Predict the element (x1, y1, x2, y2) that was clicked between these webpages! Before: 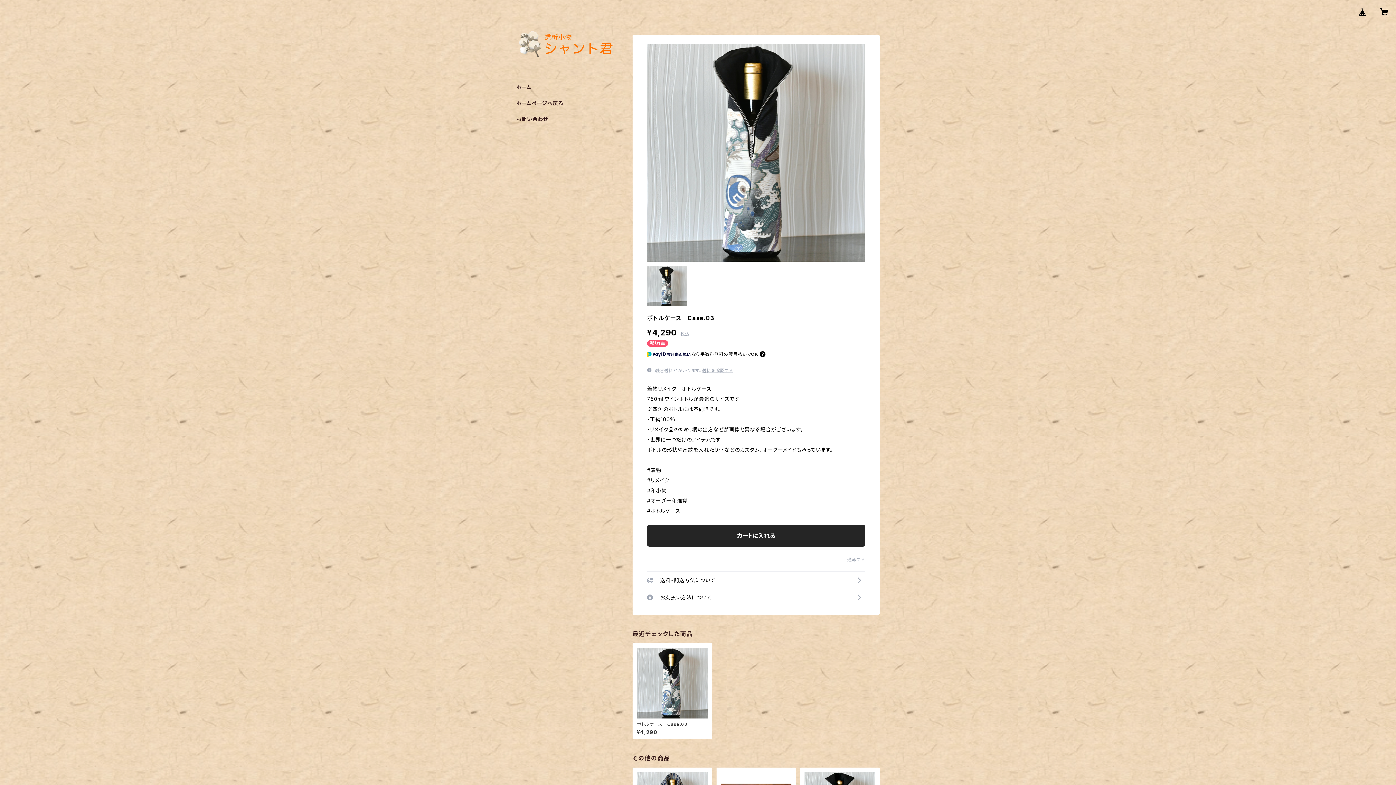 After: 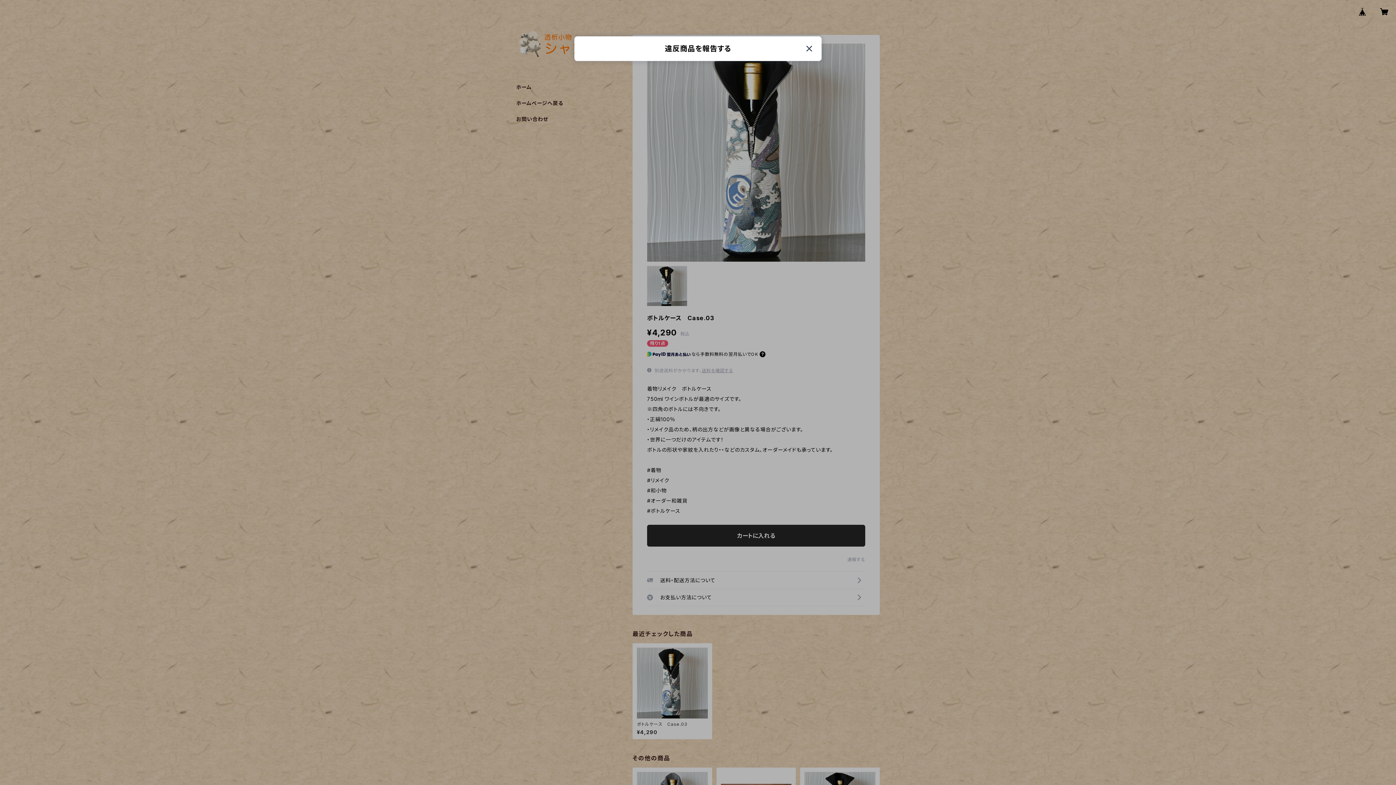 Action: label: 通報する bbox: (847, 557, 865, 562)